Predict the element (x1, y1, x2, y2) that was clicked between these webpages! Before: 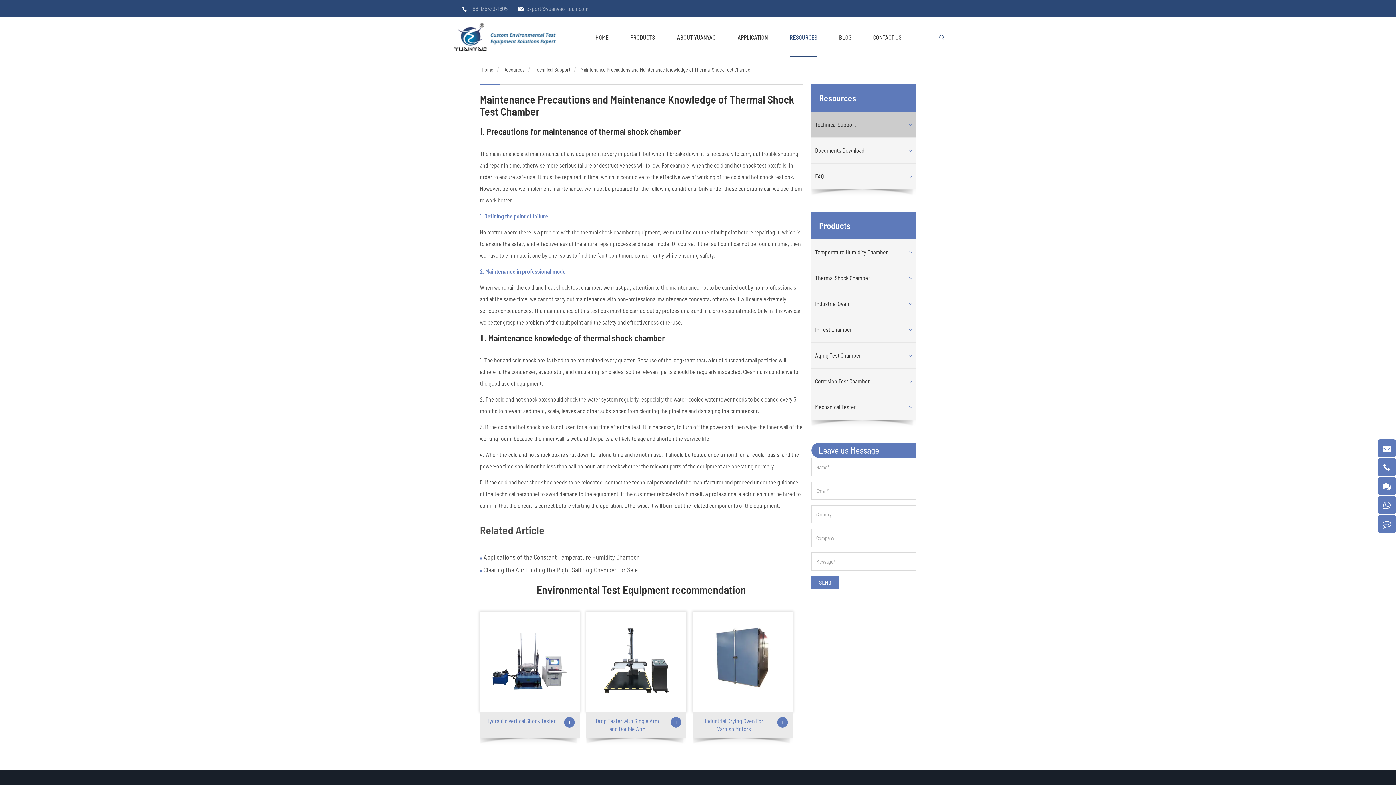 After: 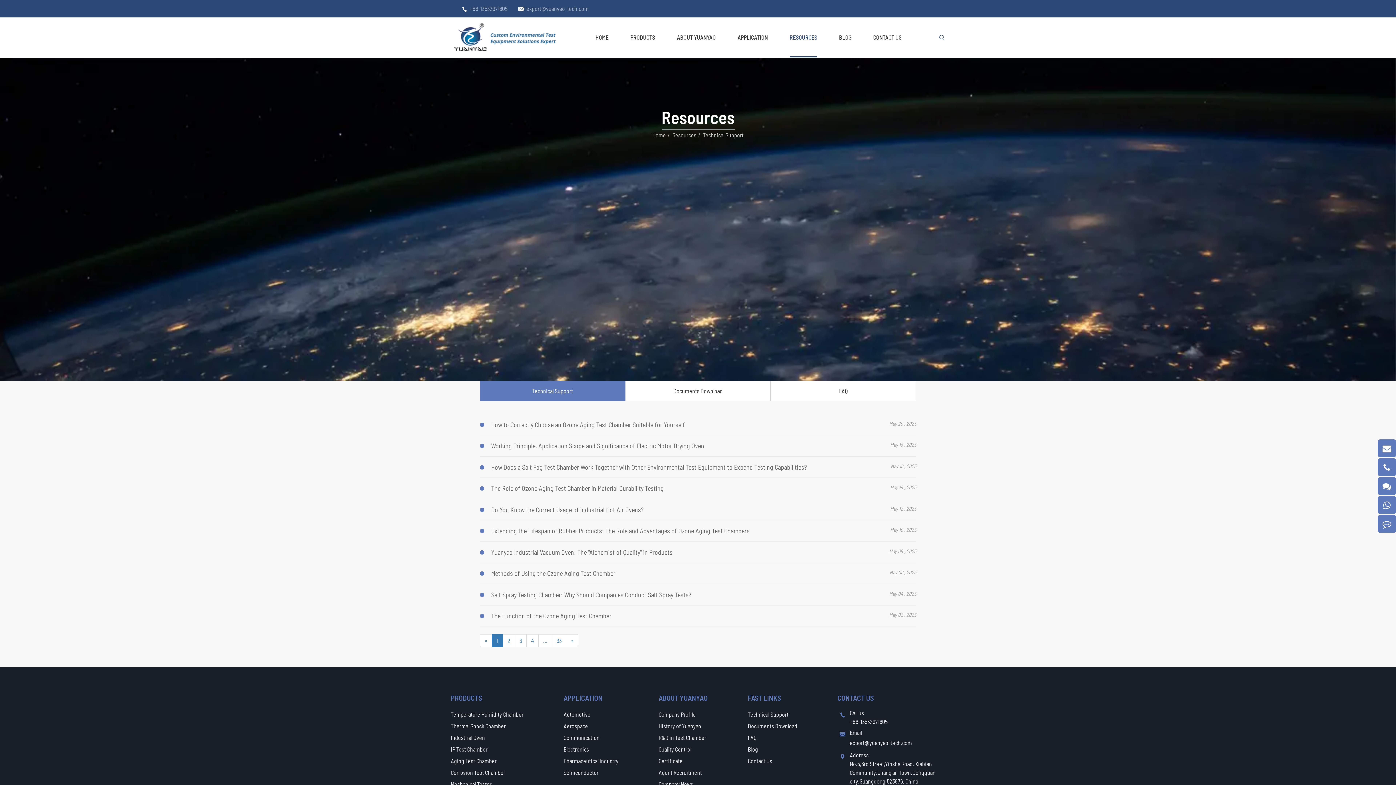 Action: bbox: (815, 121, 856, 128) label: Technical Support